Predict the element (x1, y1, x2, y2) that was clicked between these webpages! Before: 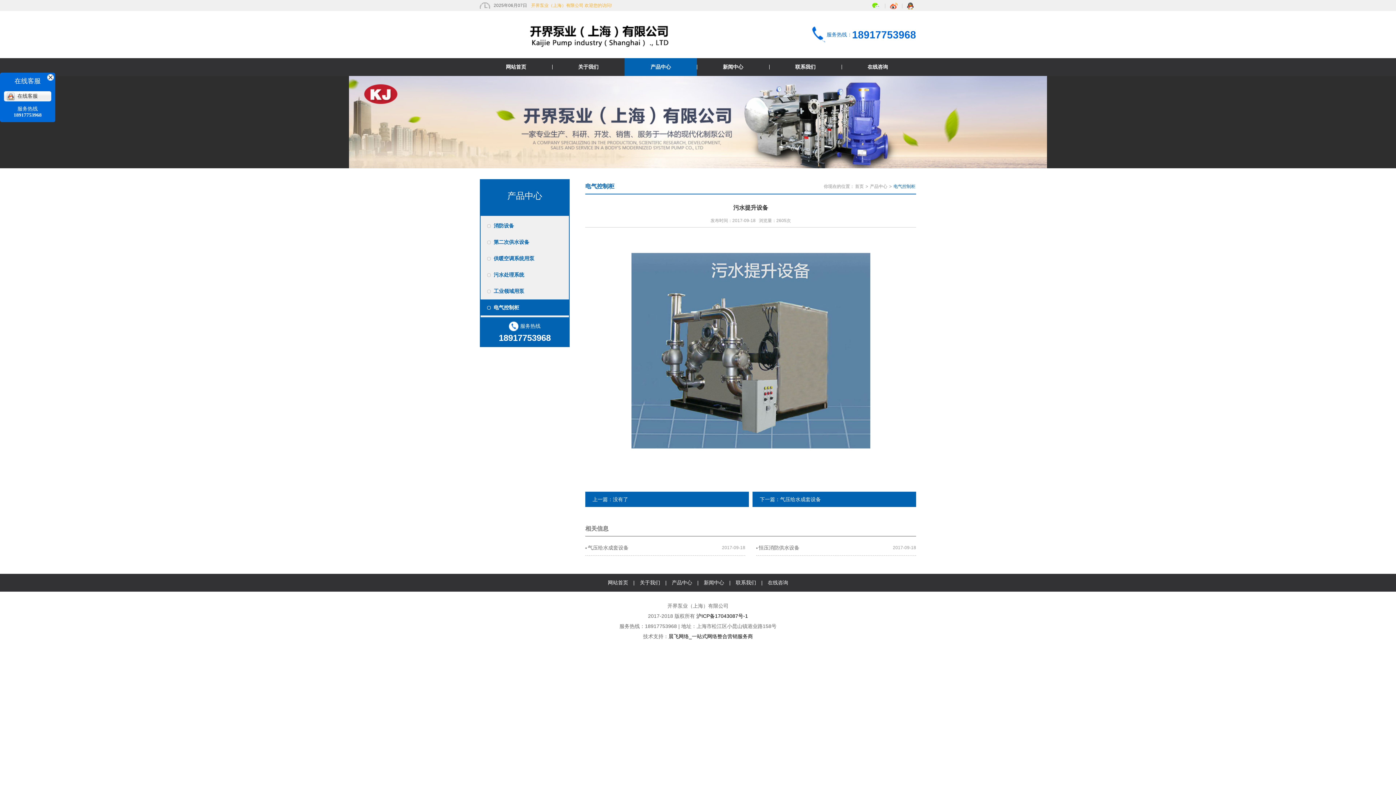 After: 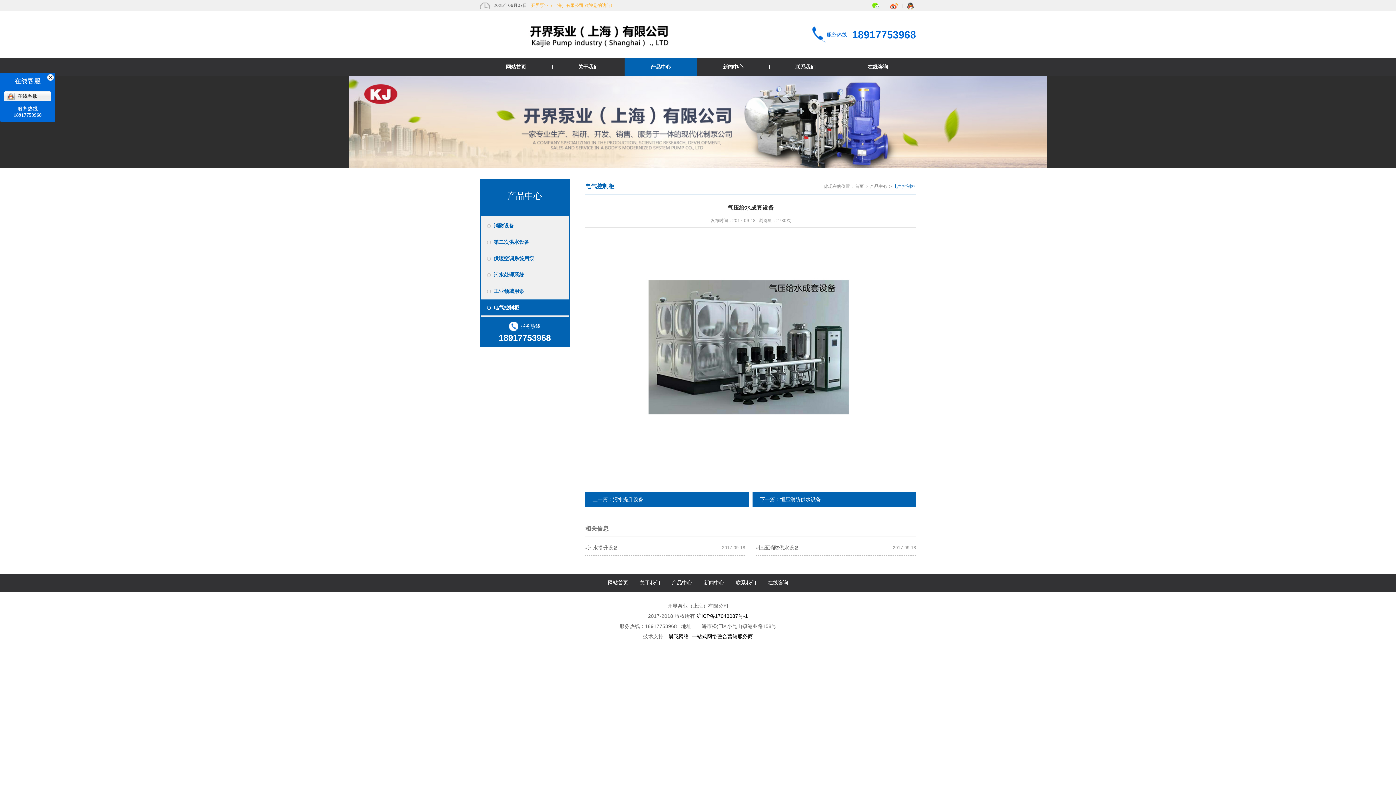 Action: bbox: (780, 496, 821, 502) label: 气压给水成套设备